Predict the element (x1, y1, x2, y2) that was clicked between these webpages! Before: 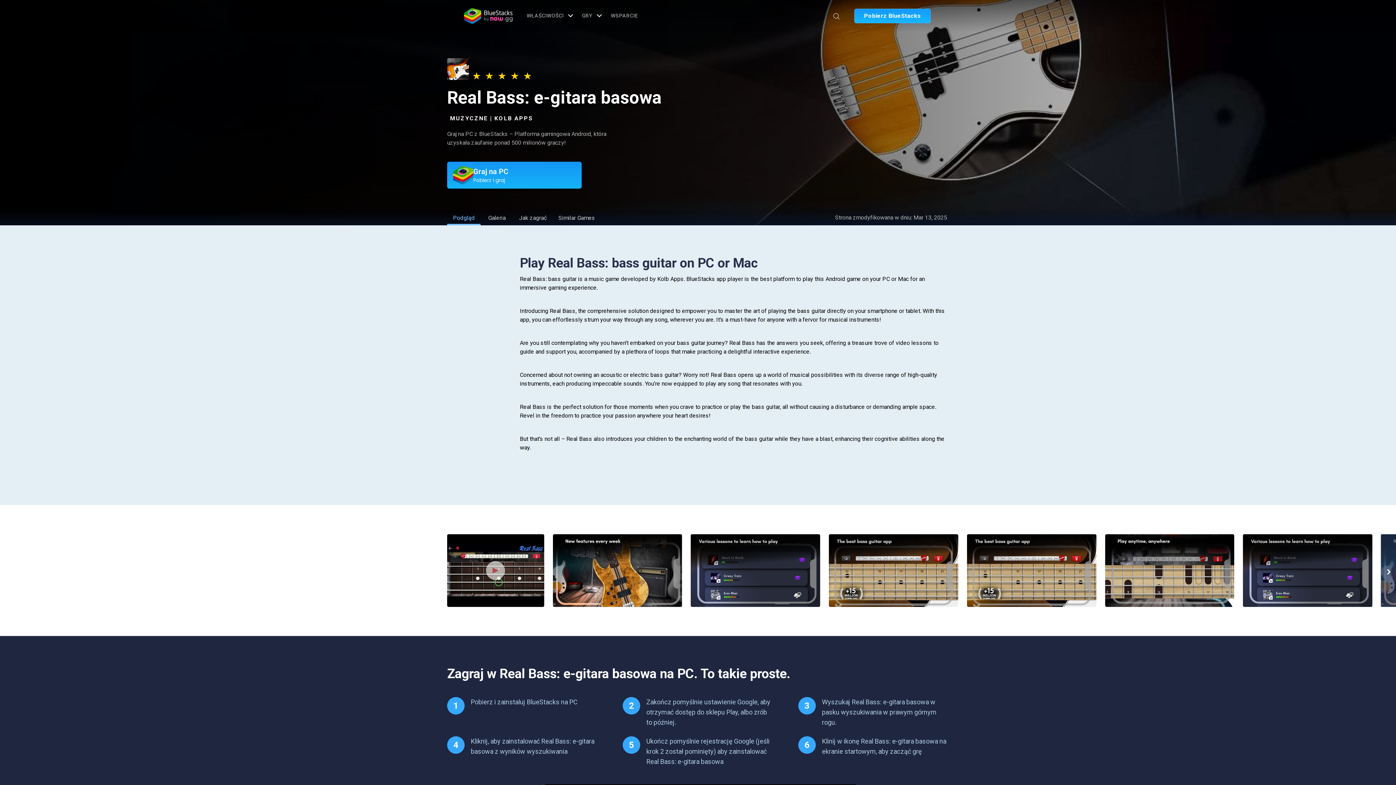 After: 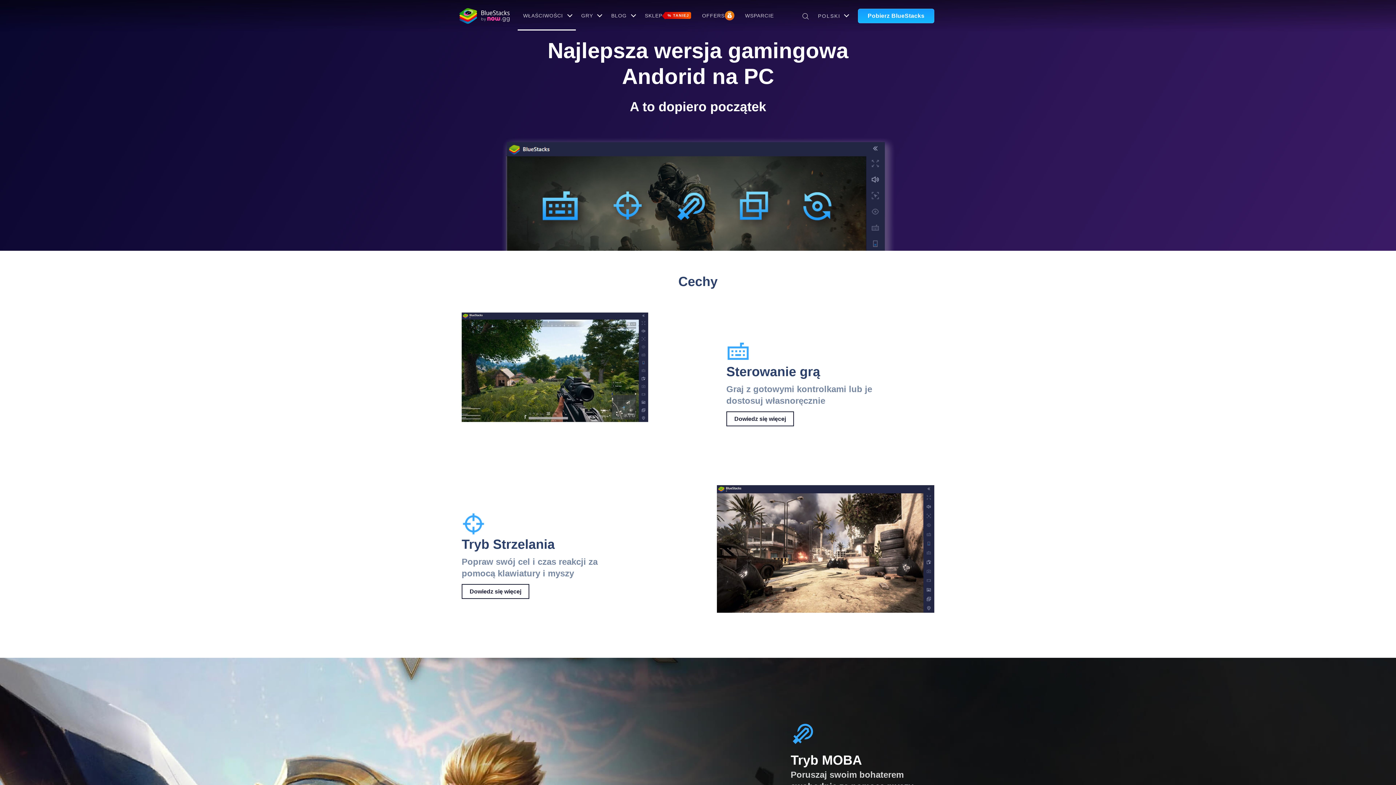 Action: label: WŁAŚCIWOŚCI bbox: (526, 1, 571, 29)